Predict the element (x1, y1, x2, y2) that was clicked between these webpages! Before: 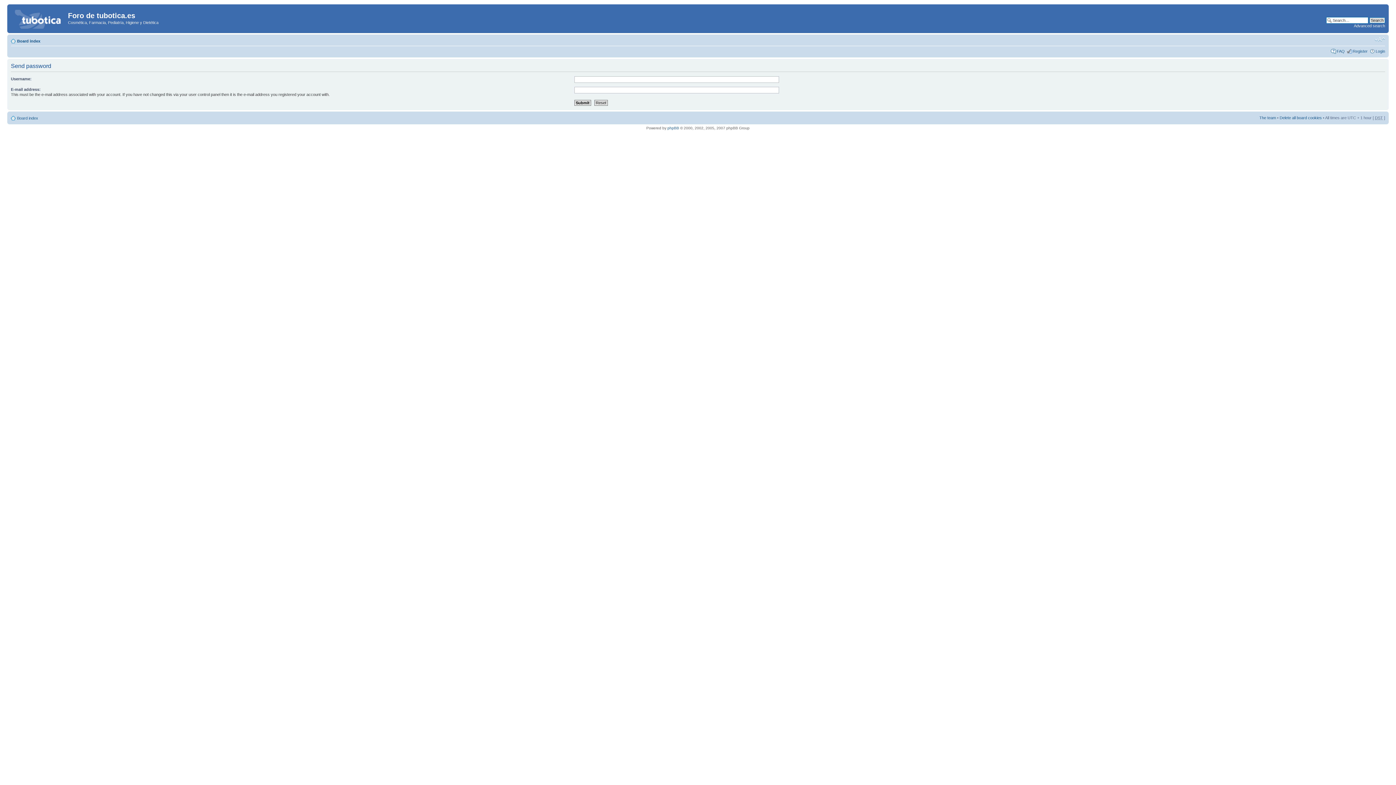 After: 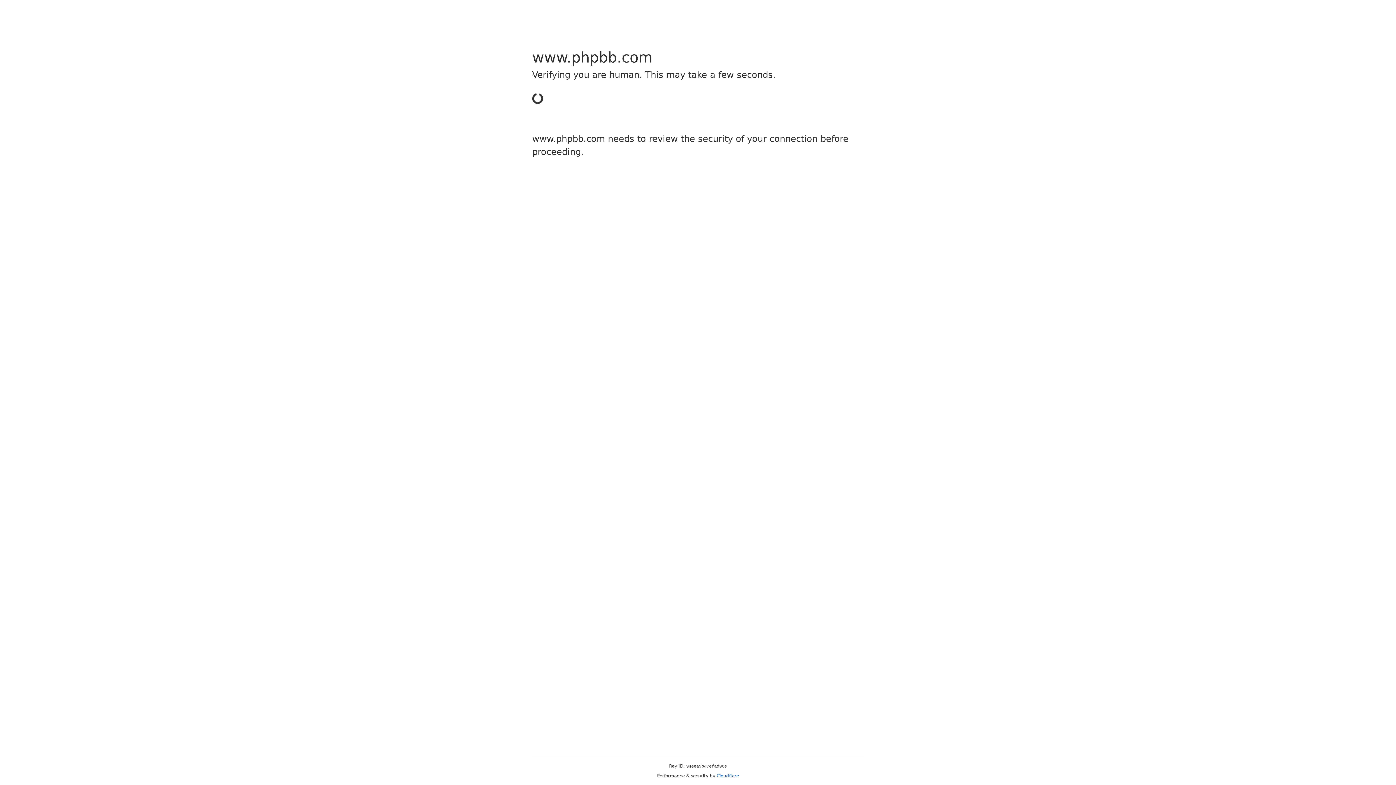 Action: label: phpBB bbox: (667, 126, 679, 130)